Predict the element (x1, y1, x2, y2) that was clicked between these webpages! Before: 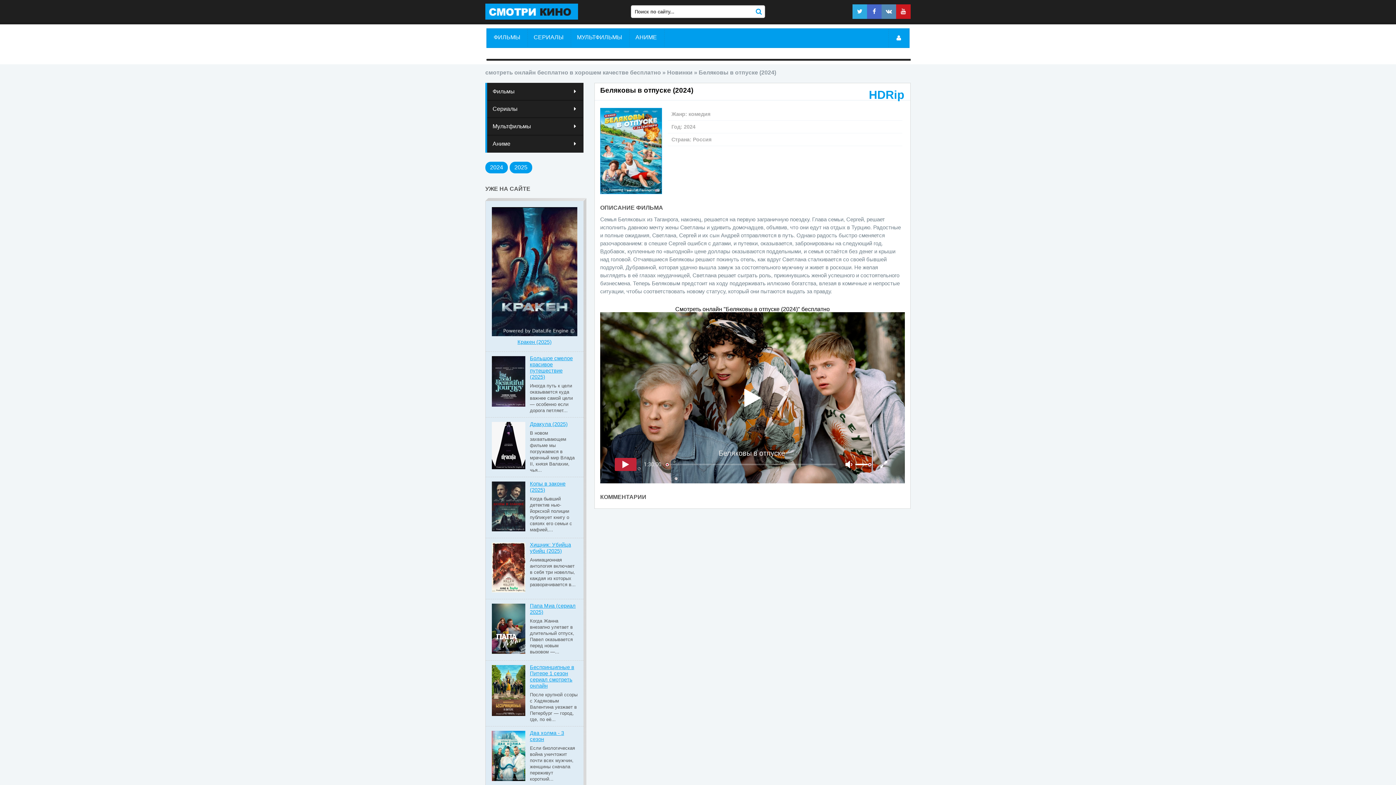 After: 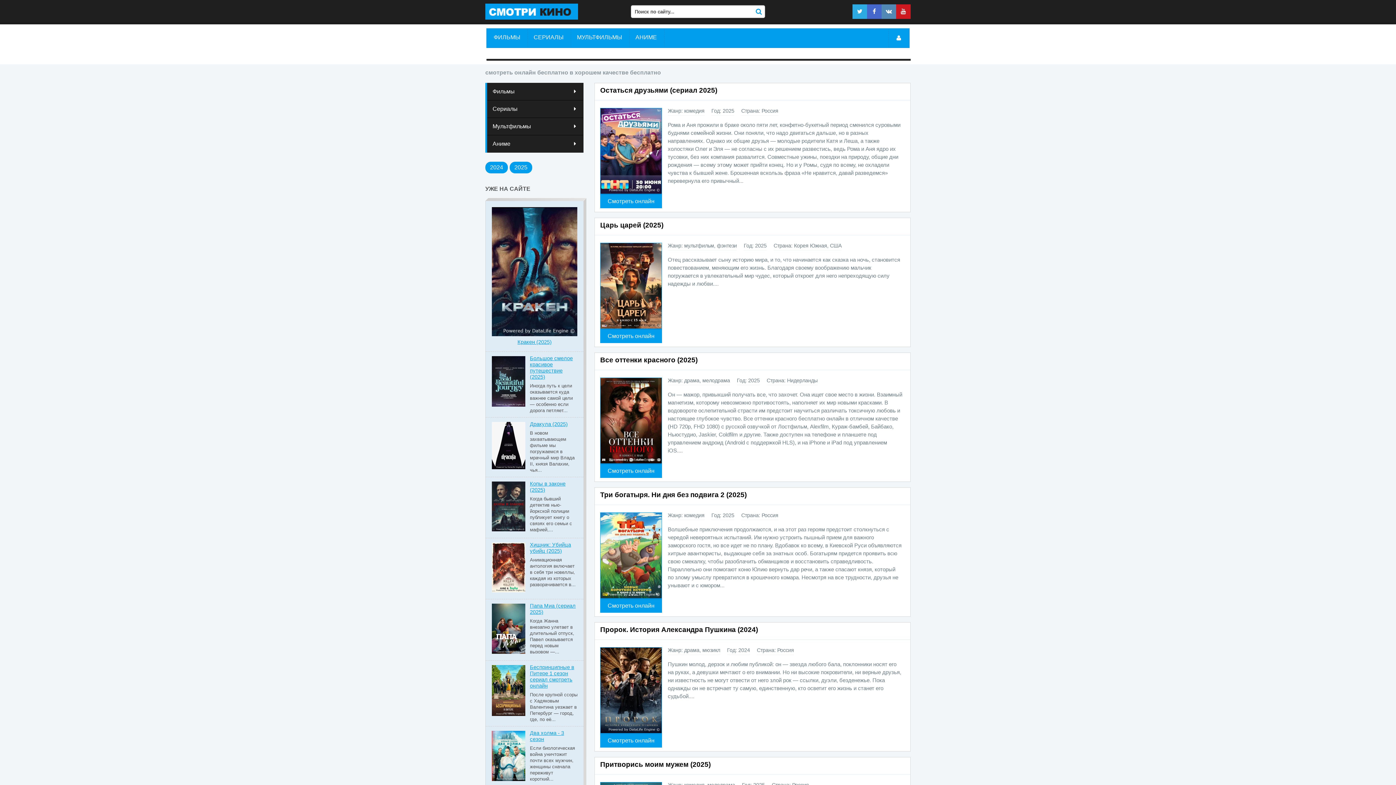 Action: bbox: (489, 8, 574, 14)